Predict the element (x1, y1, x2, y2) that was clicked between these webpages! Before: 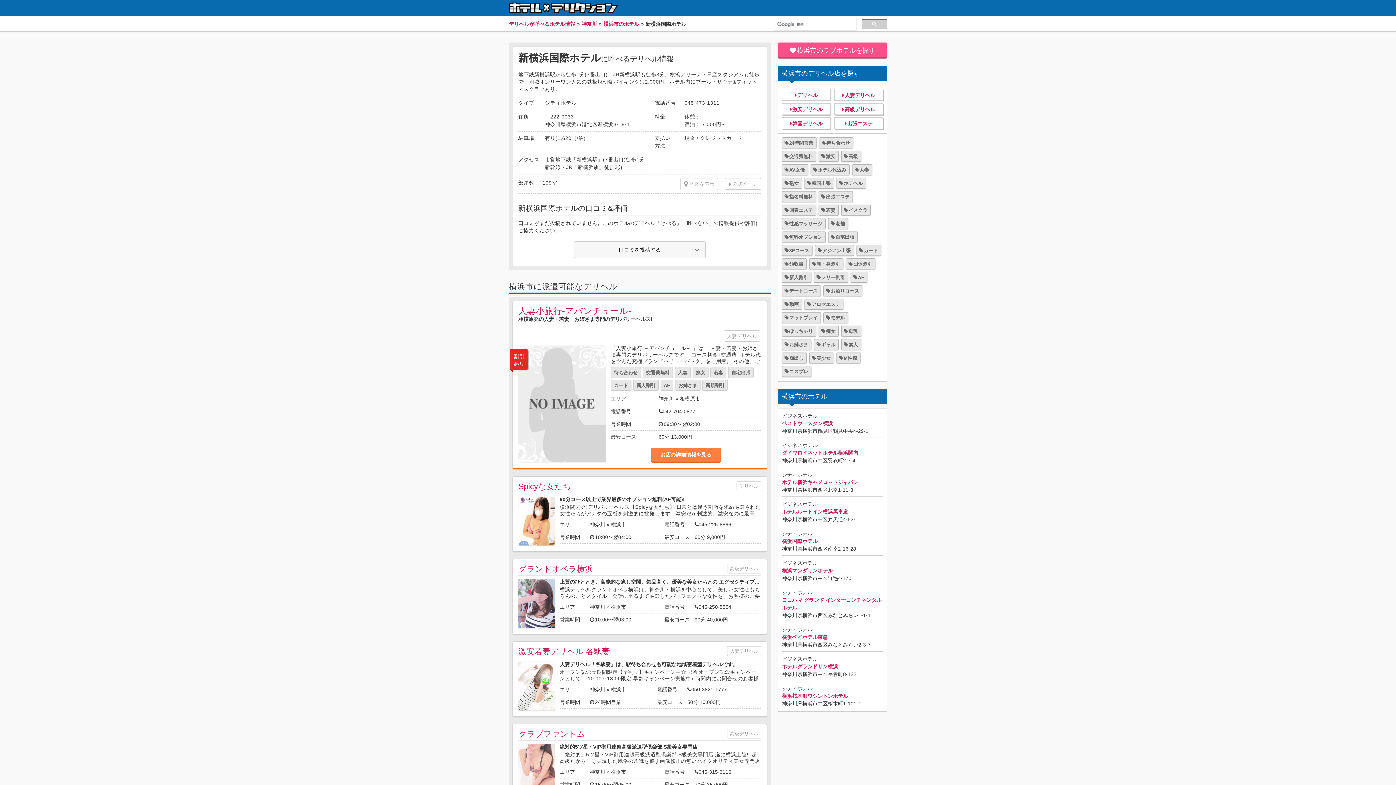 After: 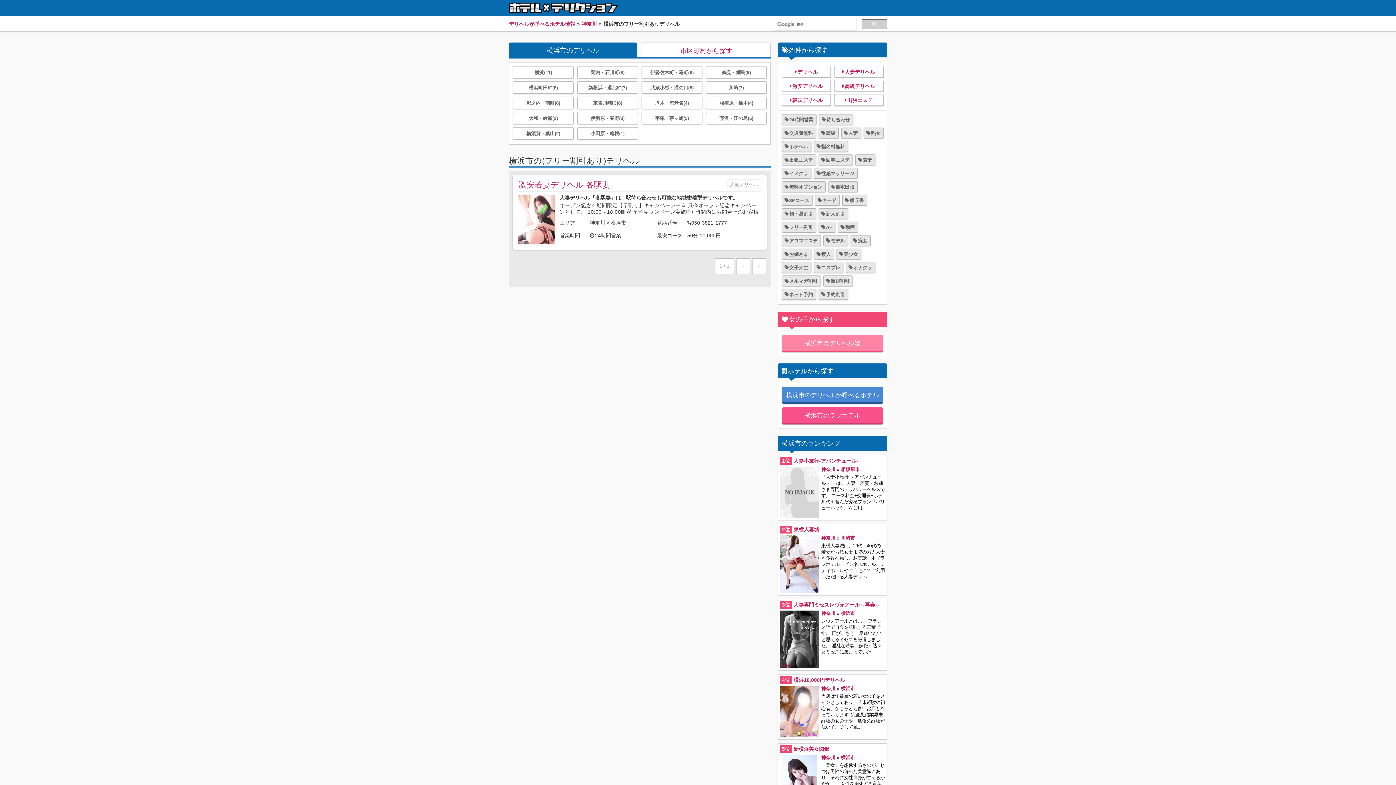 Action: bbox: (814, 271, 848, 282) label: フリー割引